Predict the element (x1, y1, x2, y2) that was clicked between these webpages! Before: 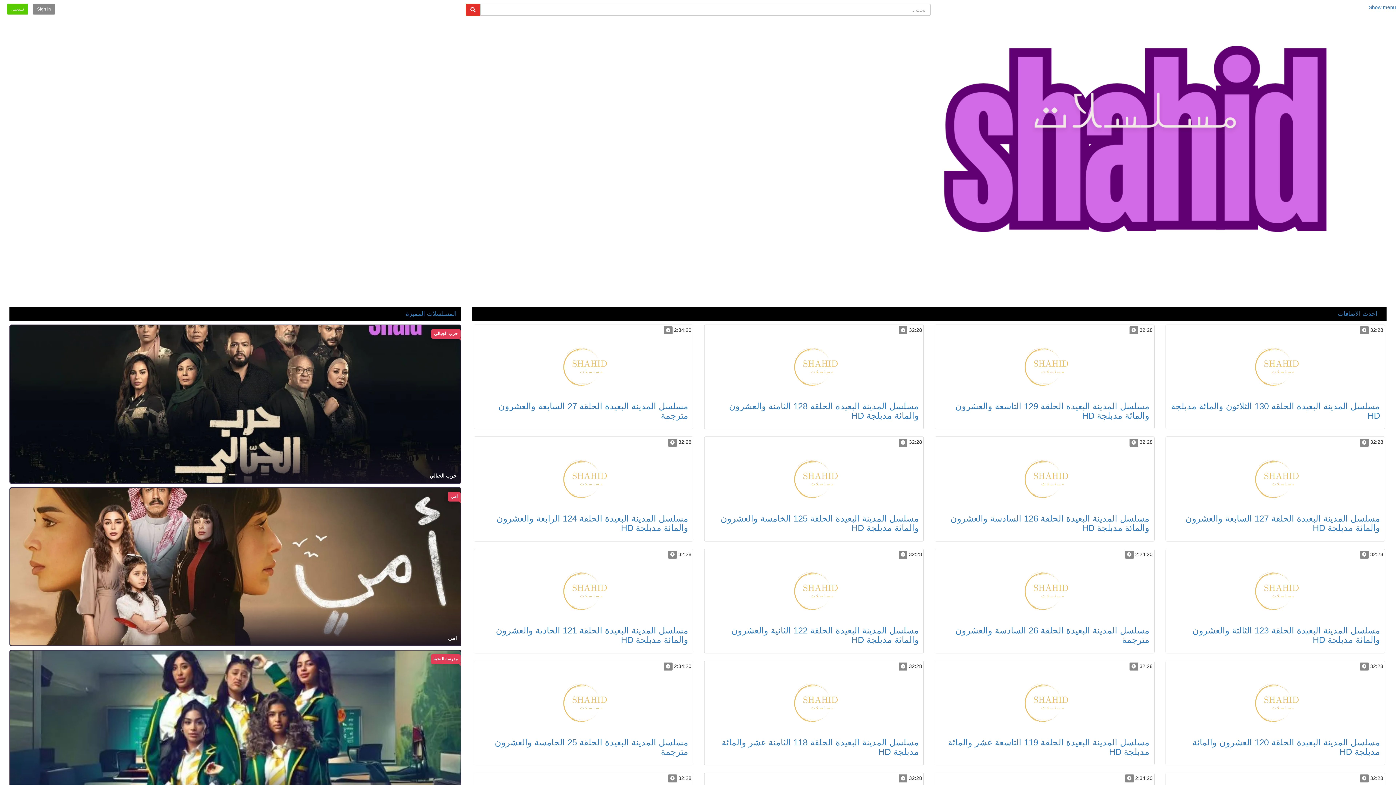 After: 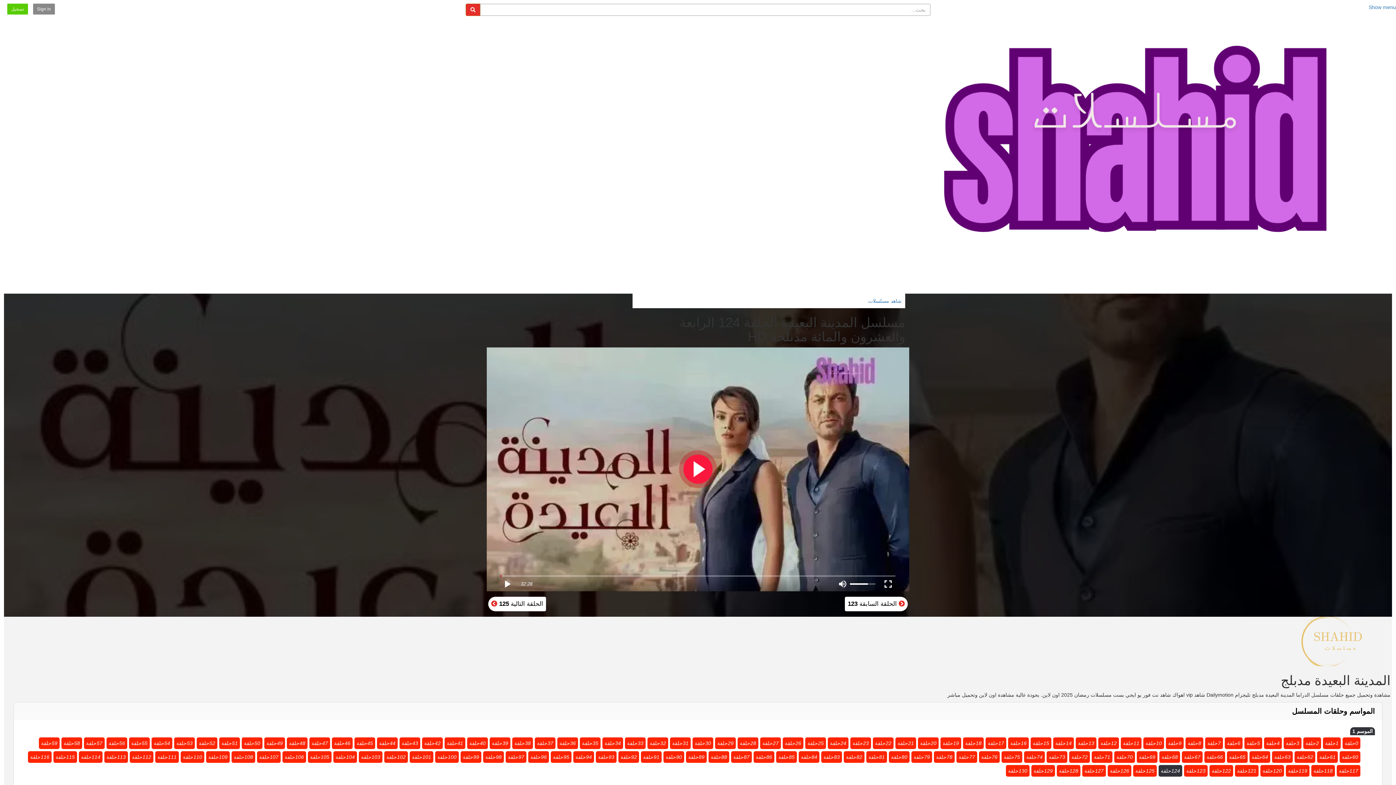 Action: bbox: (496, 513, 688, 532) label: مسلسل المدينة البعيدة الحلقة 124 الرابعة والعشرون والمائة مدبلجة HD